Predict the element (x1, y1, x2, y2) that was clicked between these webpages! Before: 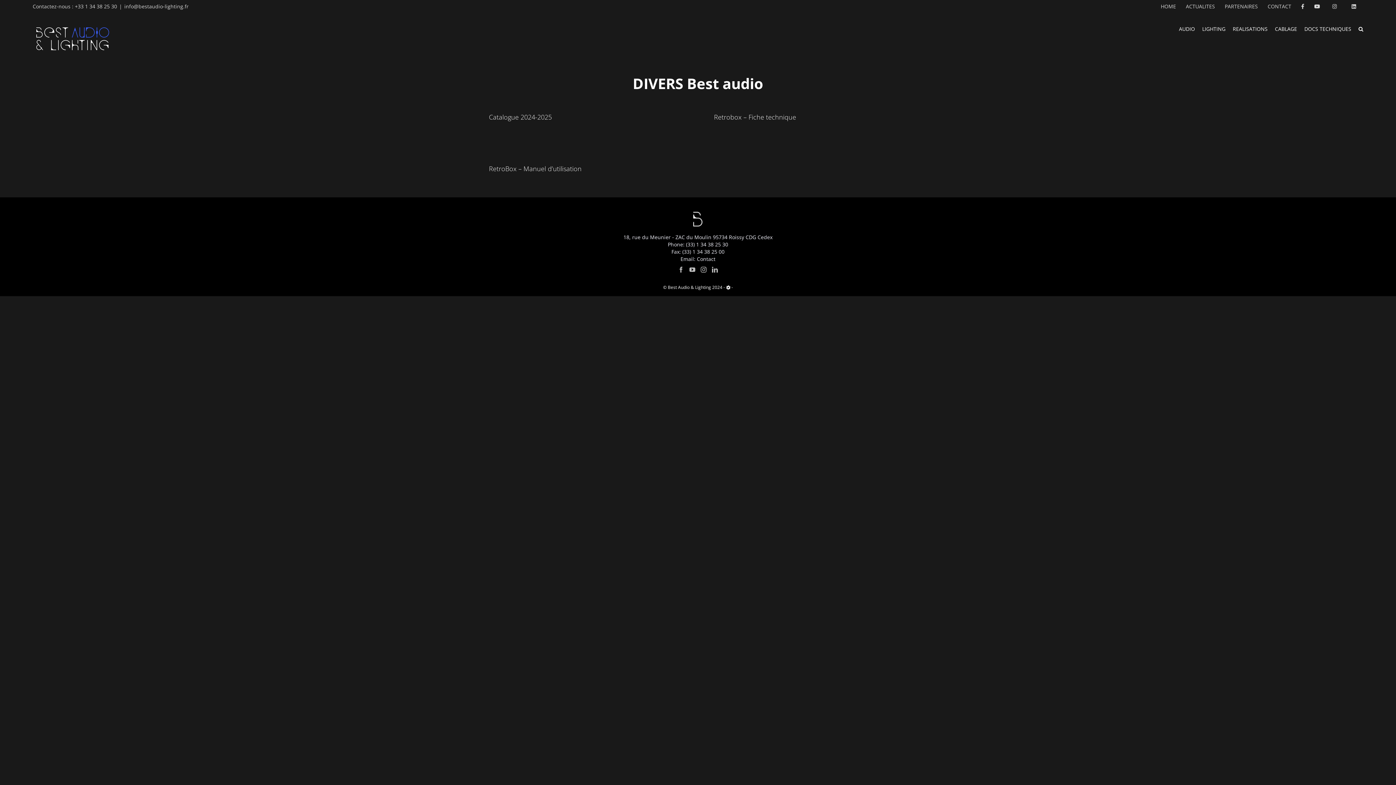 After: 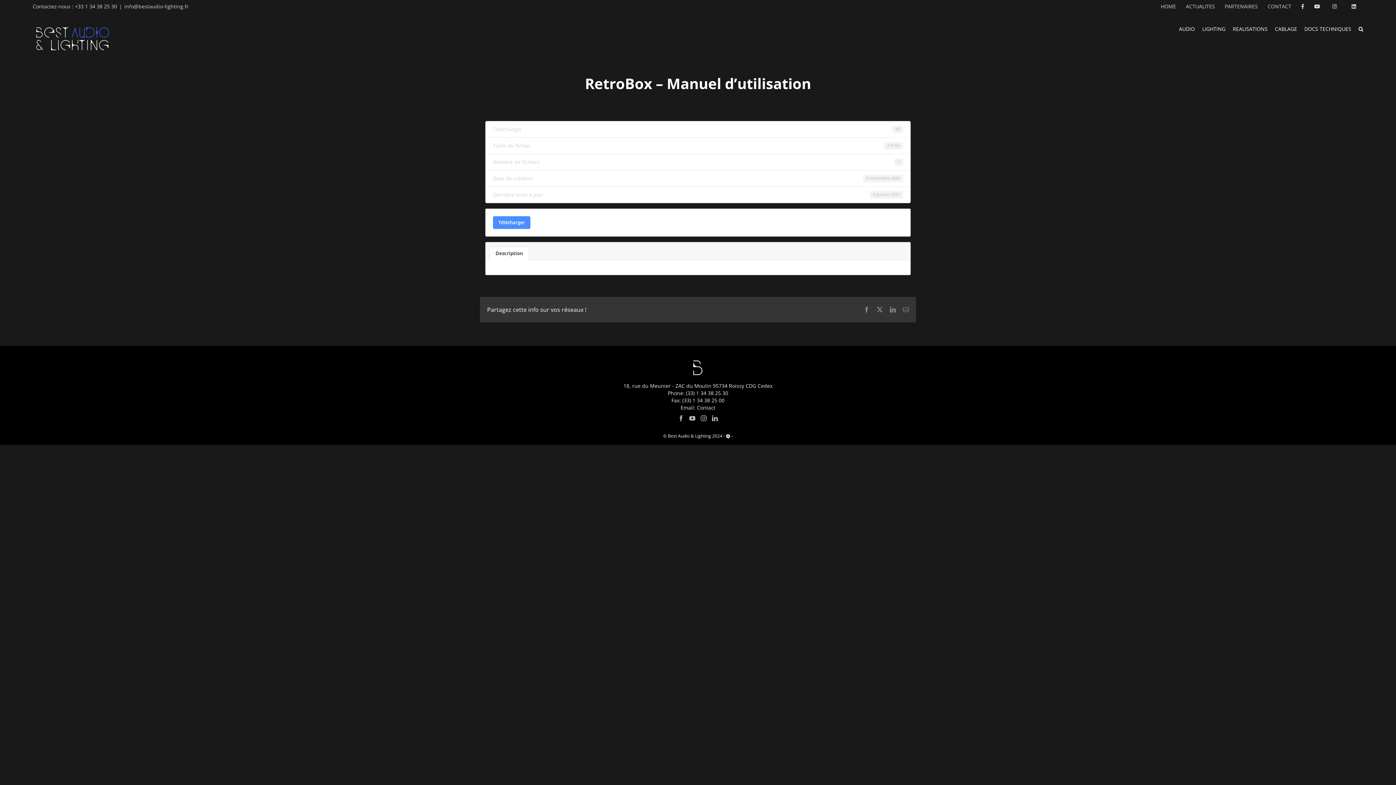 Action: bbox: (489, 164, 581, 173) label: RetroBox – Manuel d’utilisation